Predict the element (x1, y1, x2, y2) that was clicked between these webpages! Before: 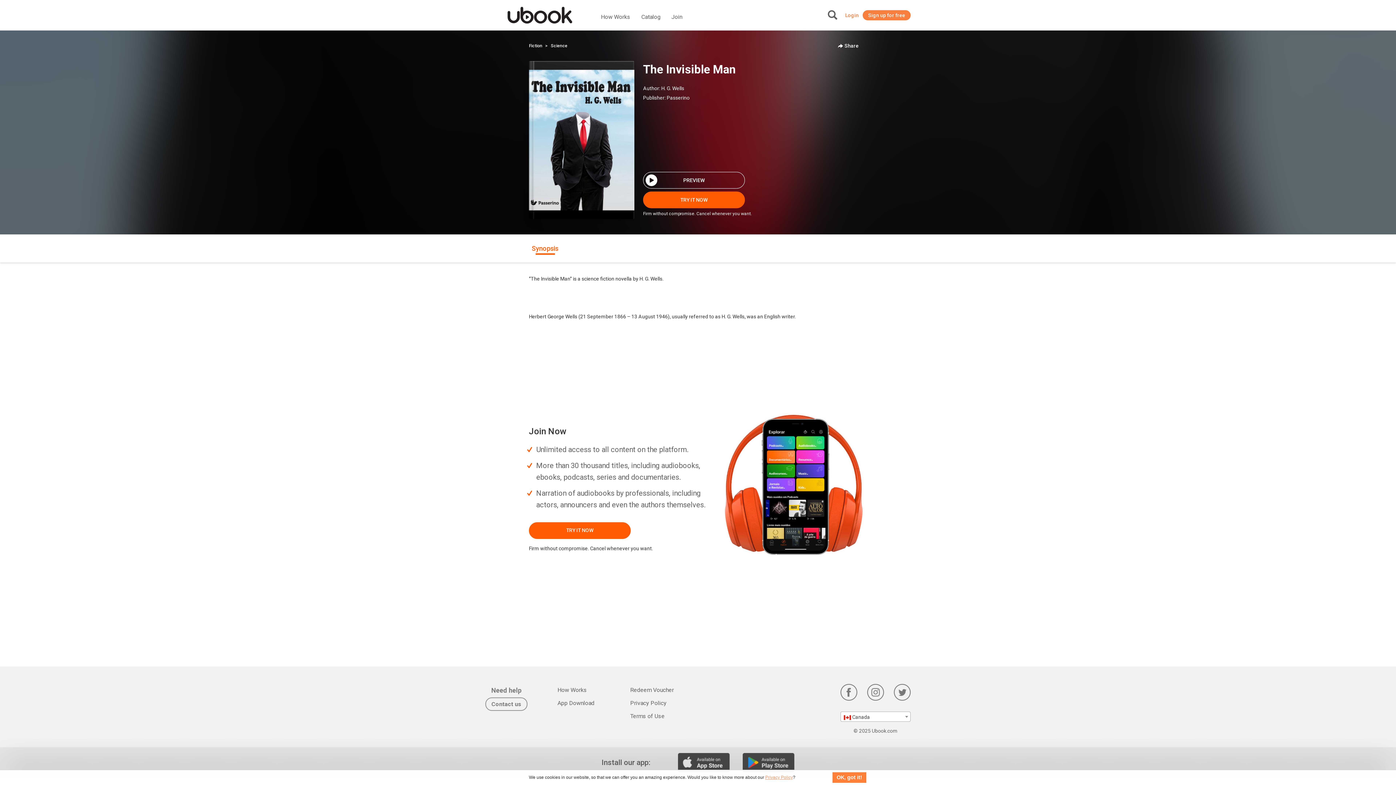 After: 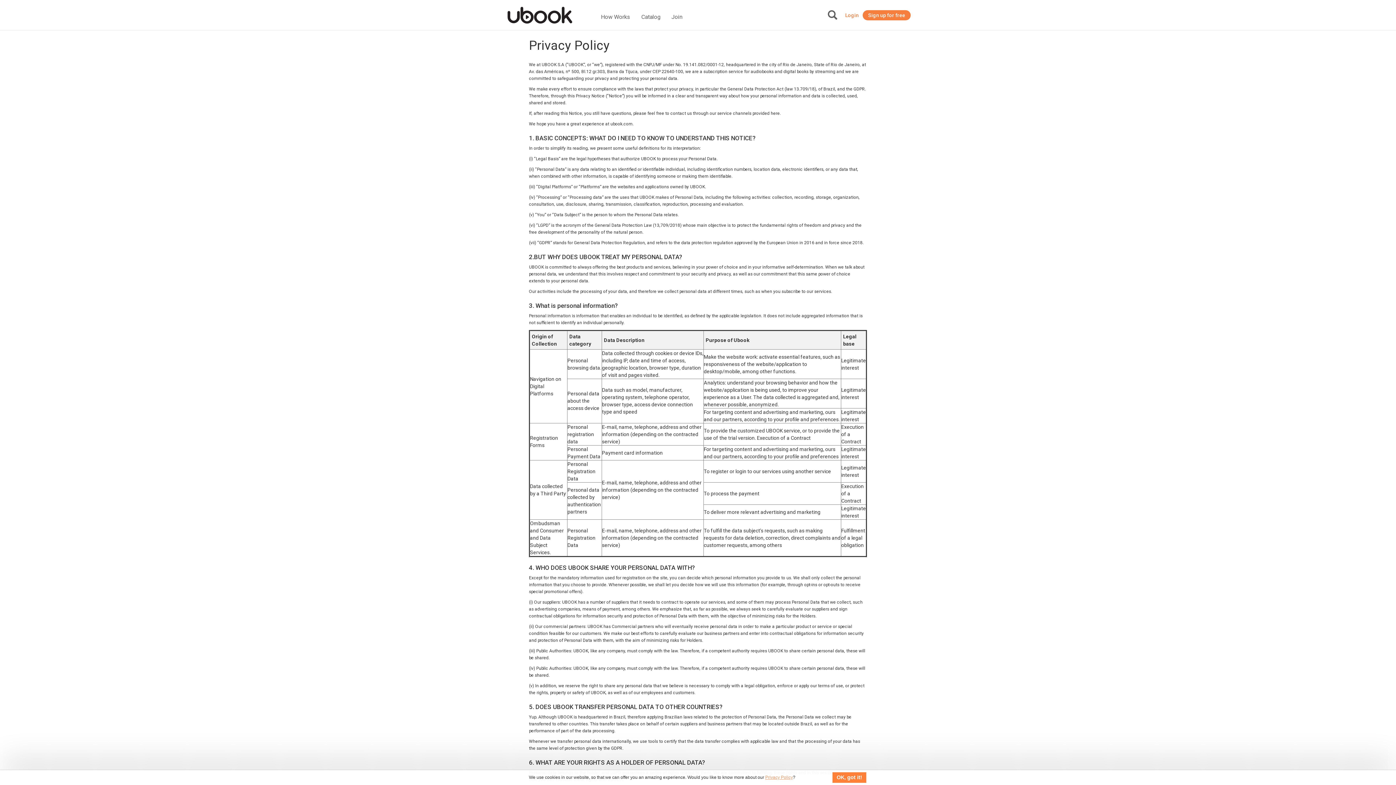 Action: label: Privacy Policy bbox: (765, 775, 793, 780)